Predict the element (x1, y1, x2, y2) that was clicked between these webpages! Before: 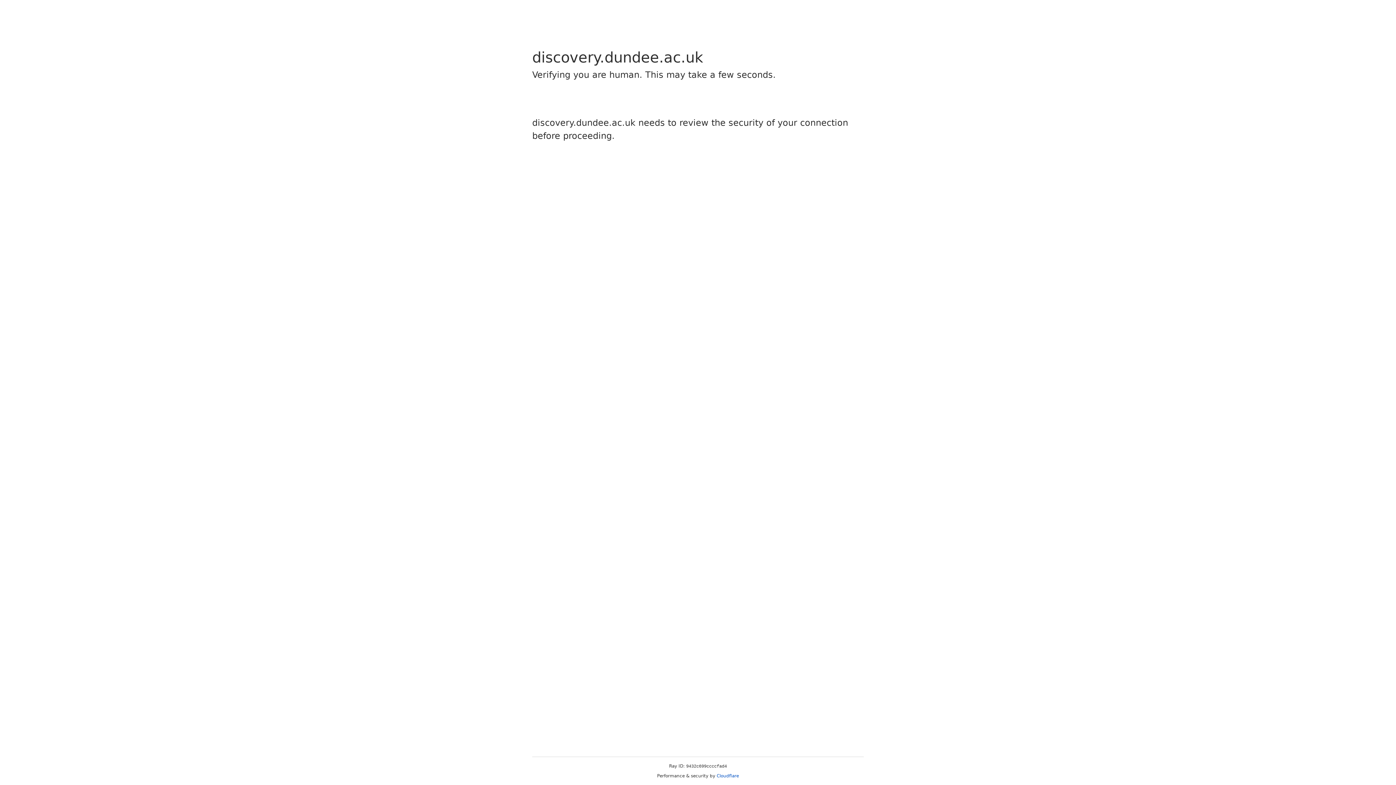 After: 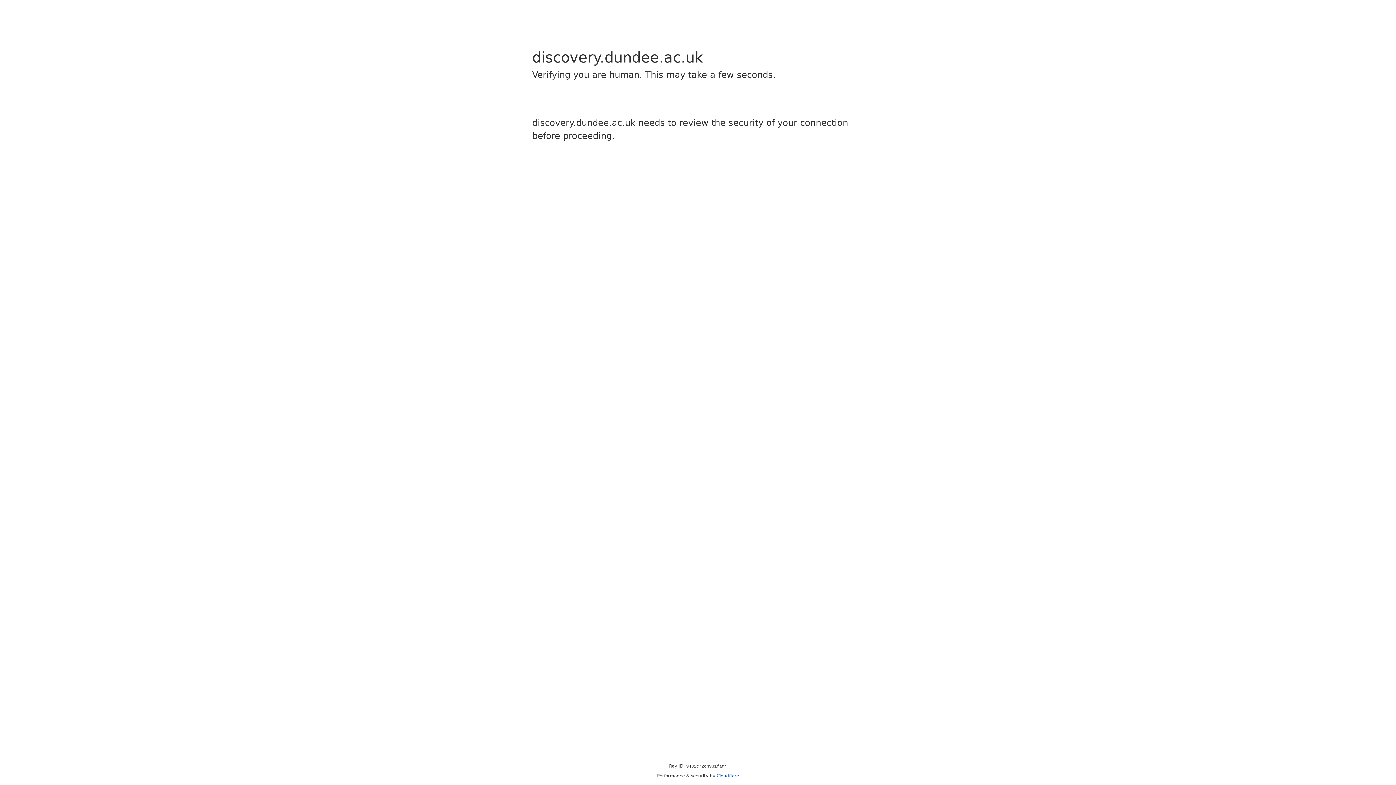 Action: label: Cloudflare bbox: (716, 773, 739, 778)